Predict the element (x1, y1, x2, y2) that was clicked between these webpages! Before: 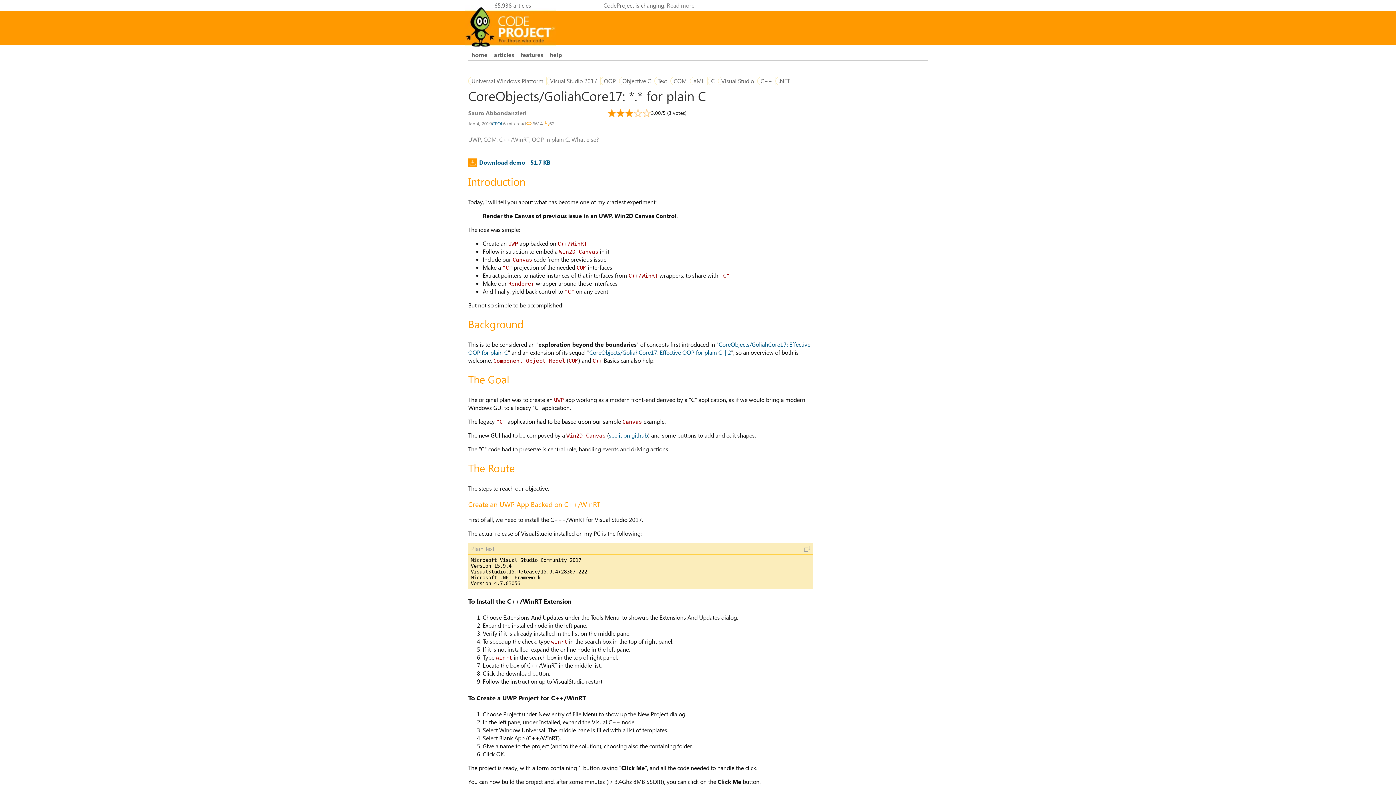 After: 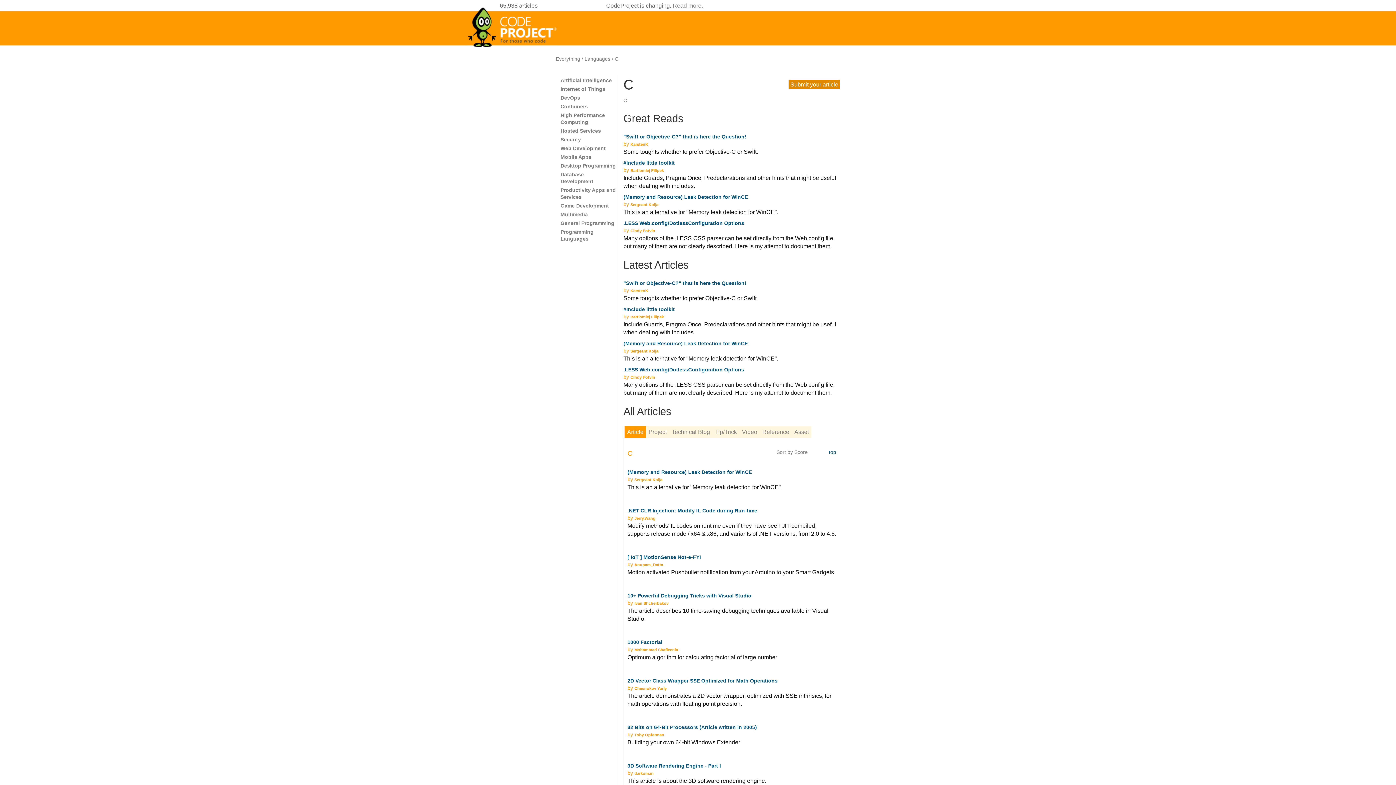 Action: label: C bbox: (708, 76, 718, 85)